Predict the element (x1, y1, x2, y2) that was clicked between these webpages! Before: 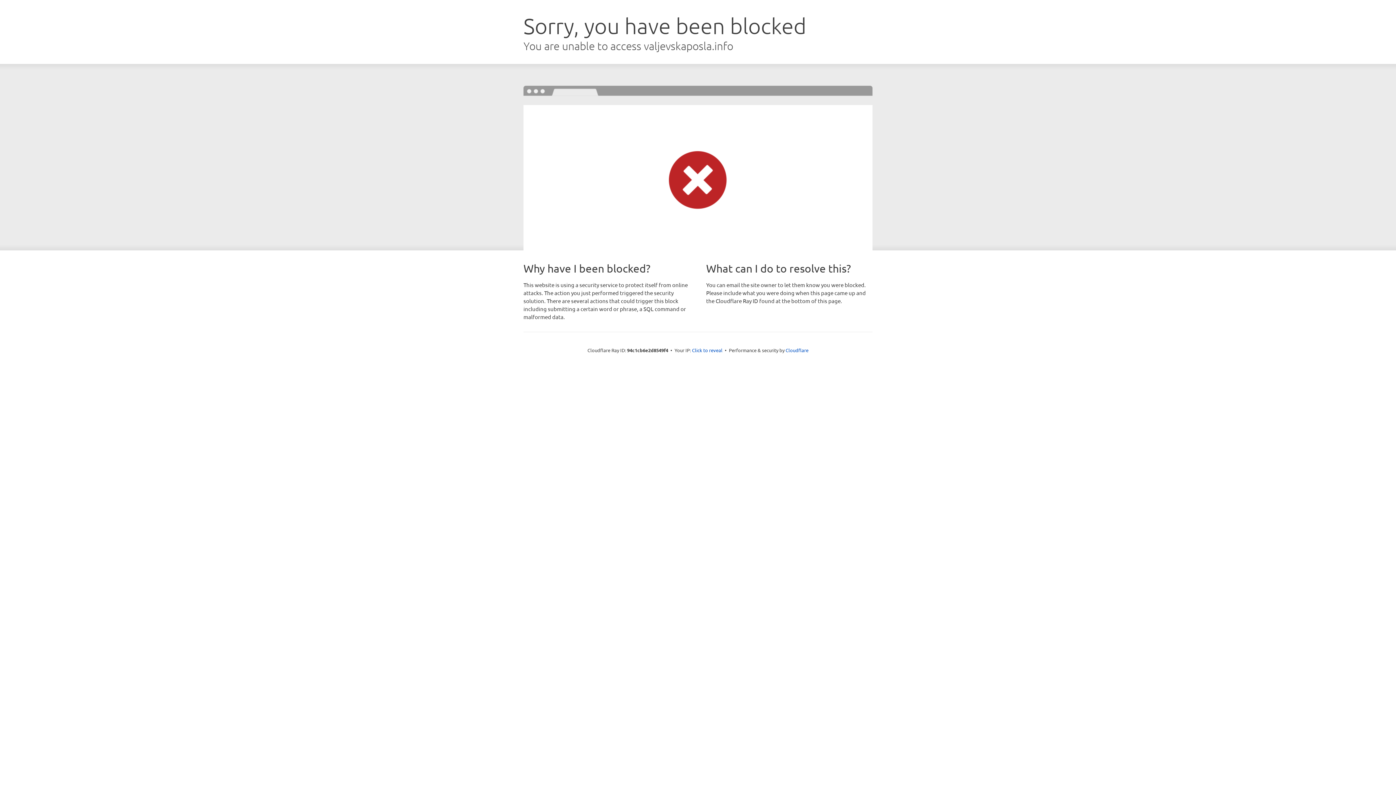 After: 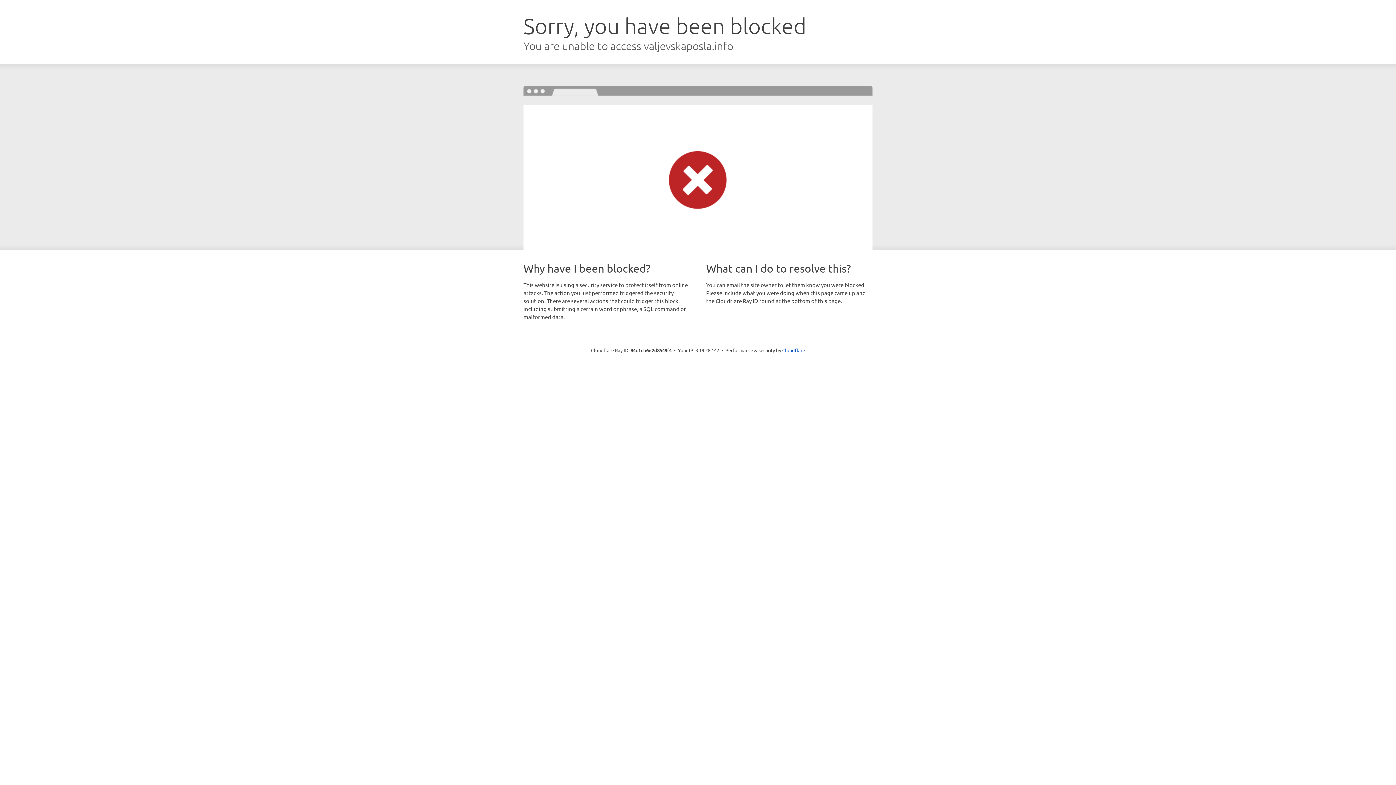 Action: bbox: (692, 346, 722, 353) label: Click to reveal